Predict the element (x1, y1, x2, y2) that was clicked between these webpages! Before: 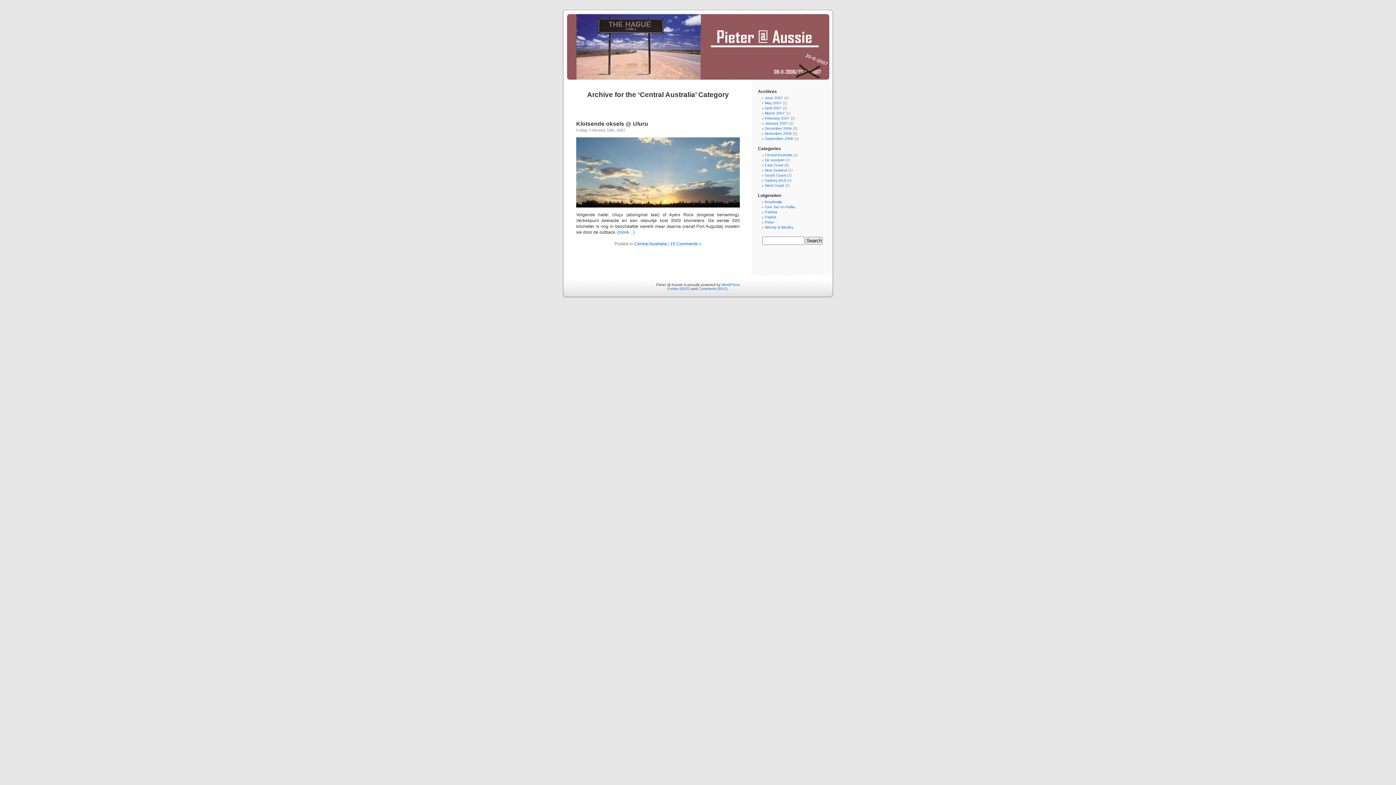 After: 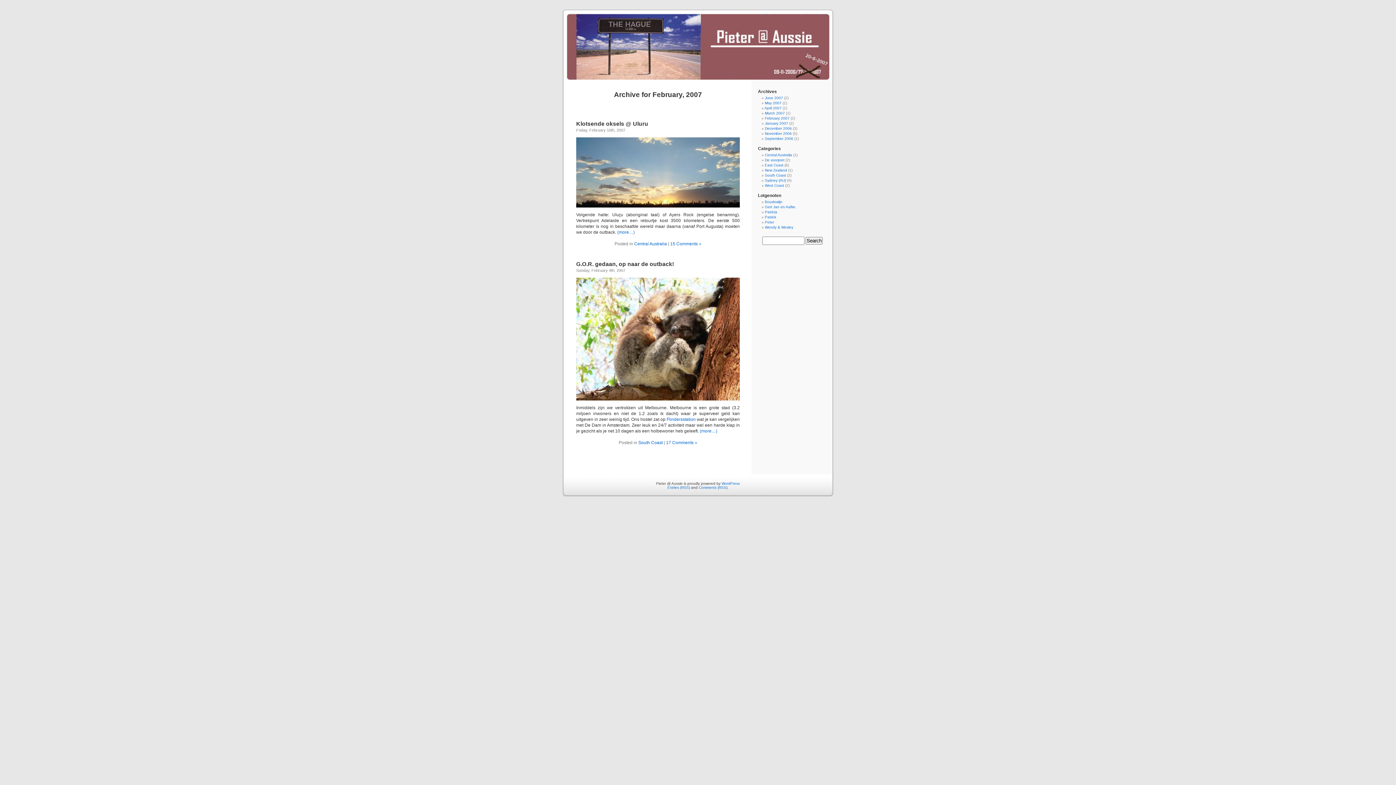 Action: bbox: (765, 116, 789, 120) label: February 2007